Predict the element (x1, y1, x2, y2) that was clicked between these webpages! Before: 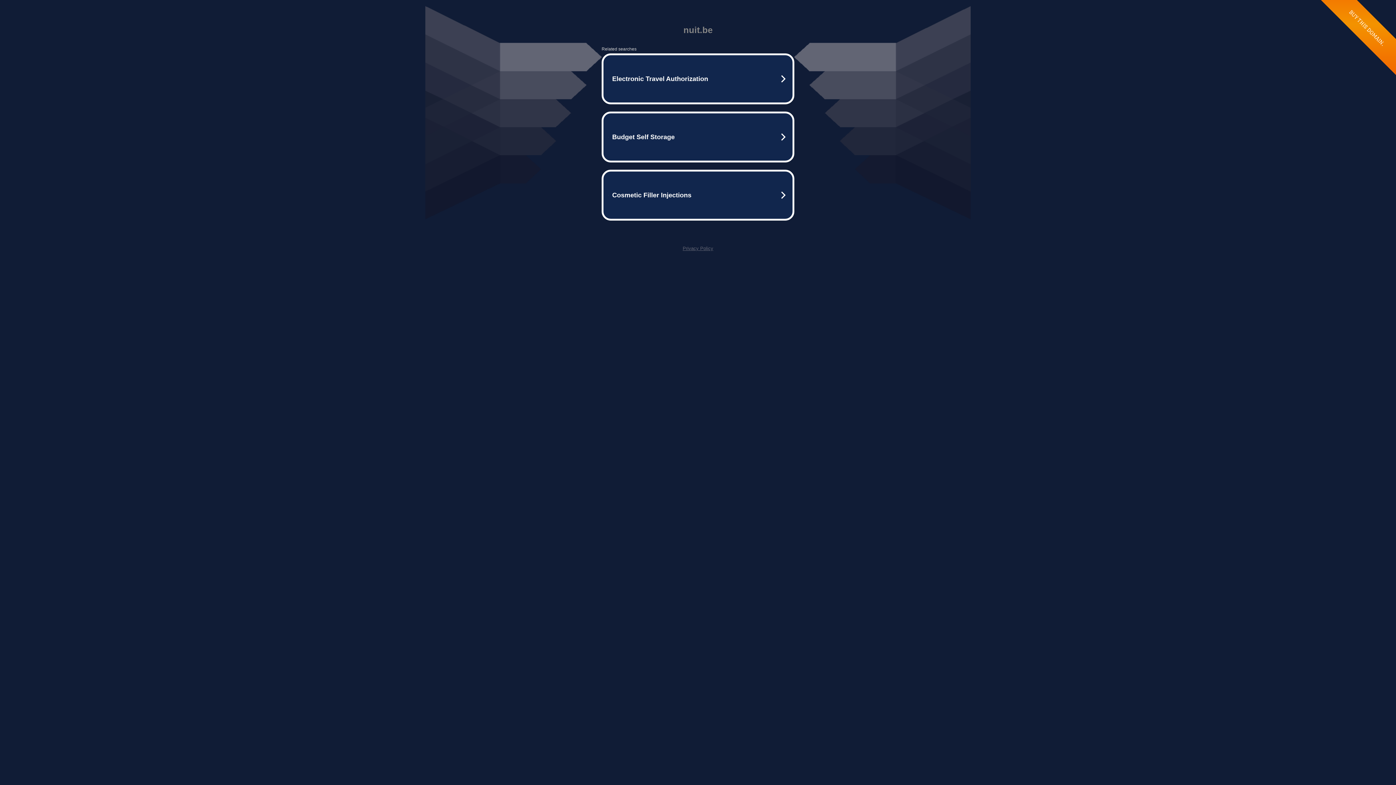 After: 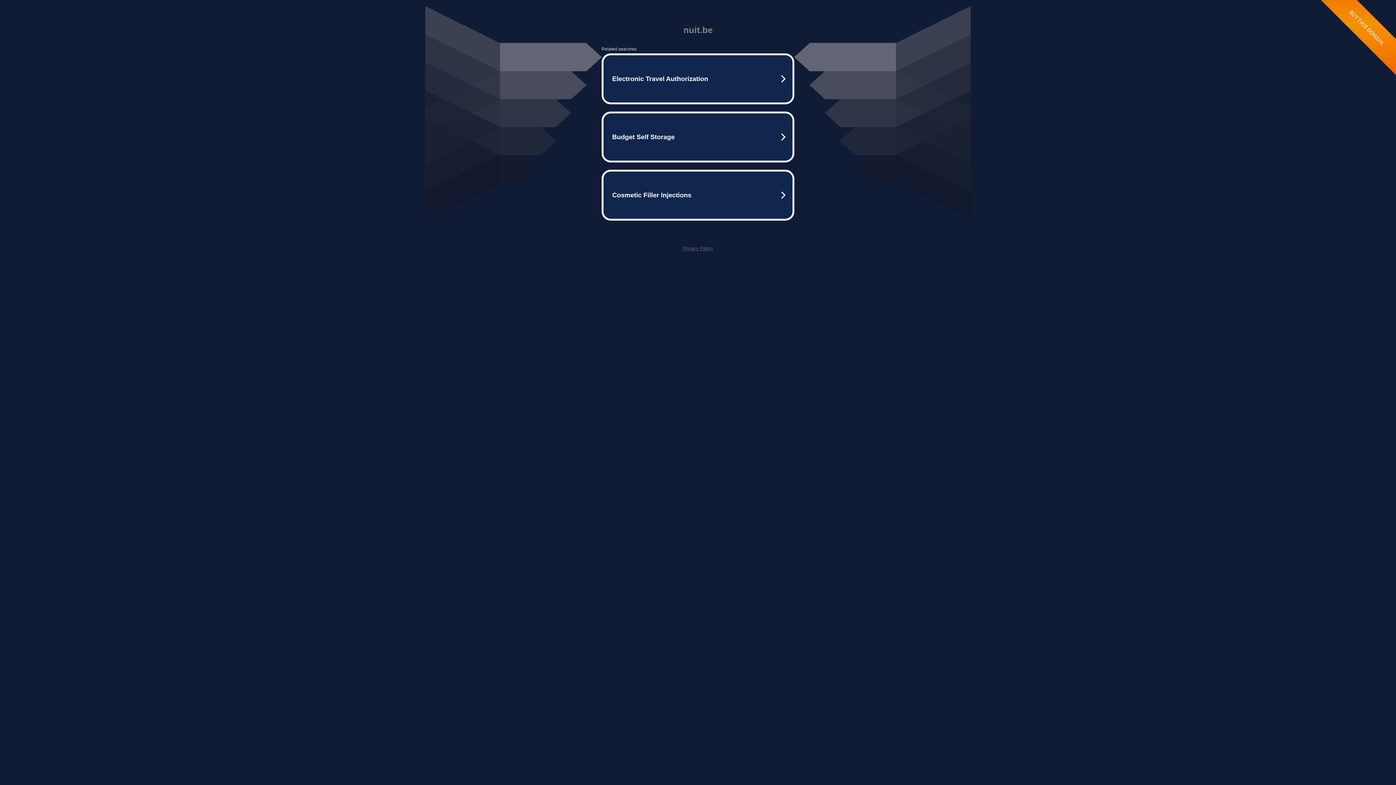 Action: label: Privacy Policy bbox: (682, 245, 713, 251)